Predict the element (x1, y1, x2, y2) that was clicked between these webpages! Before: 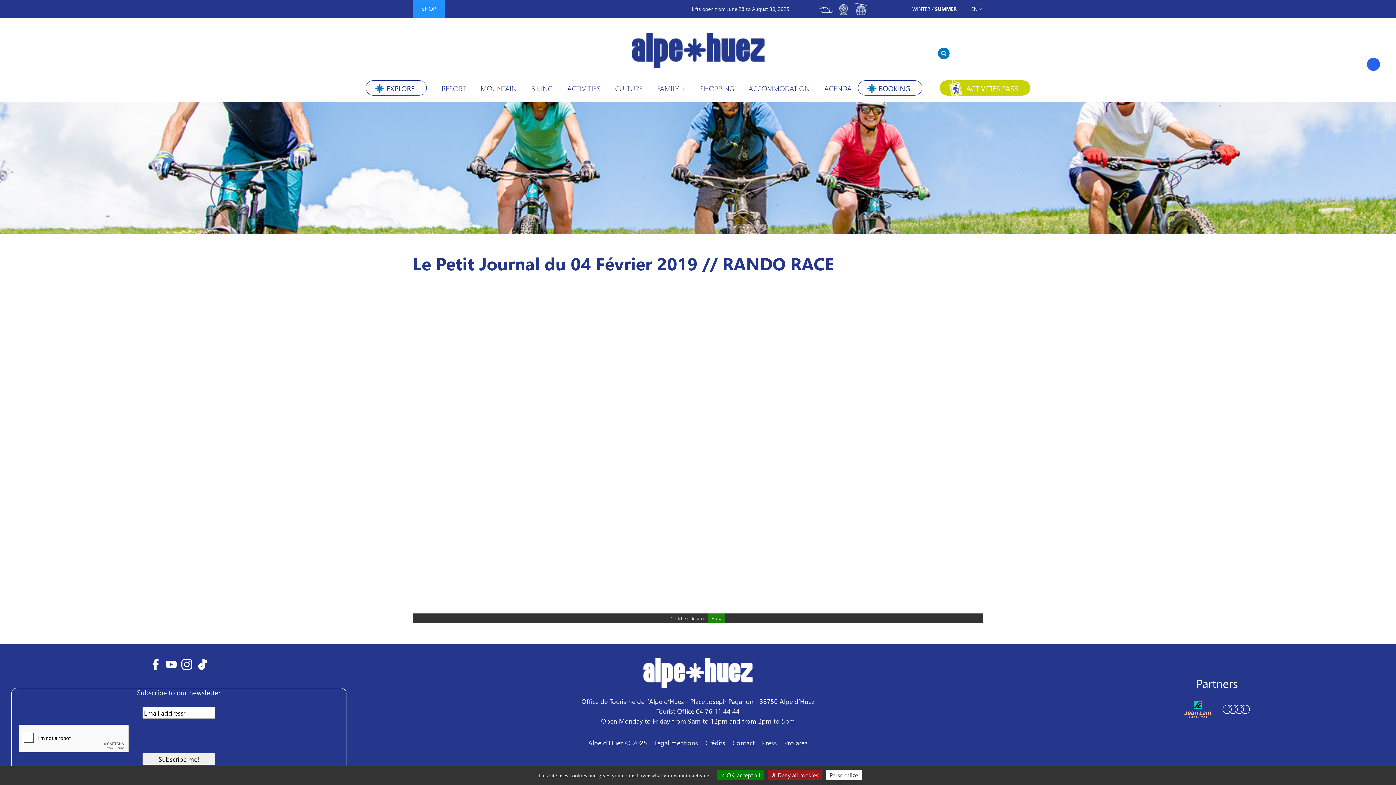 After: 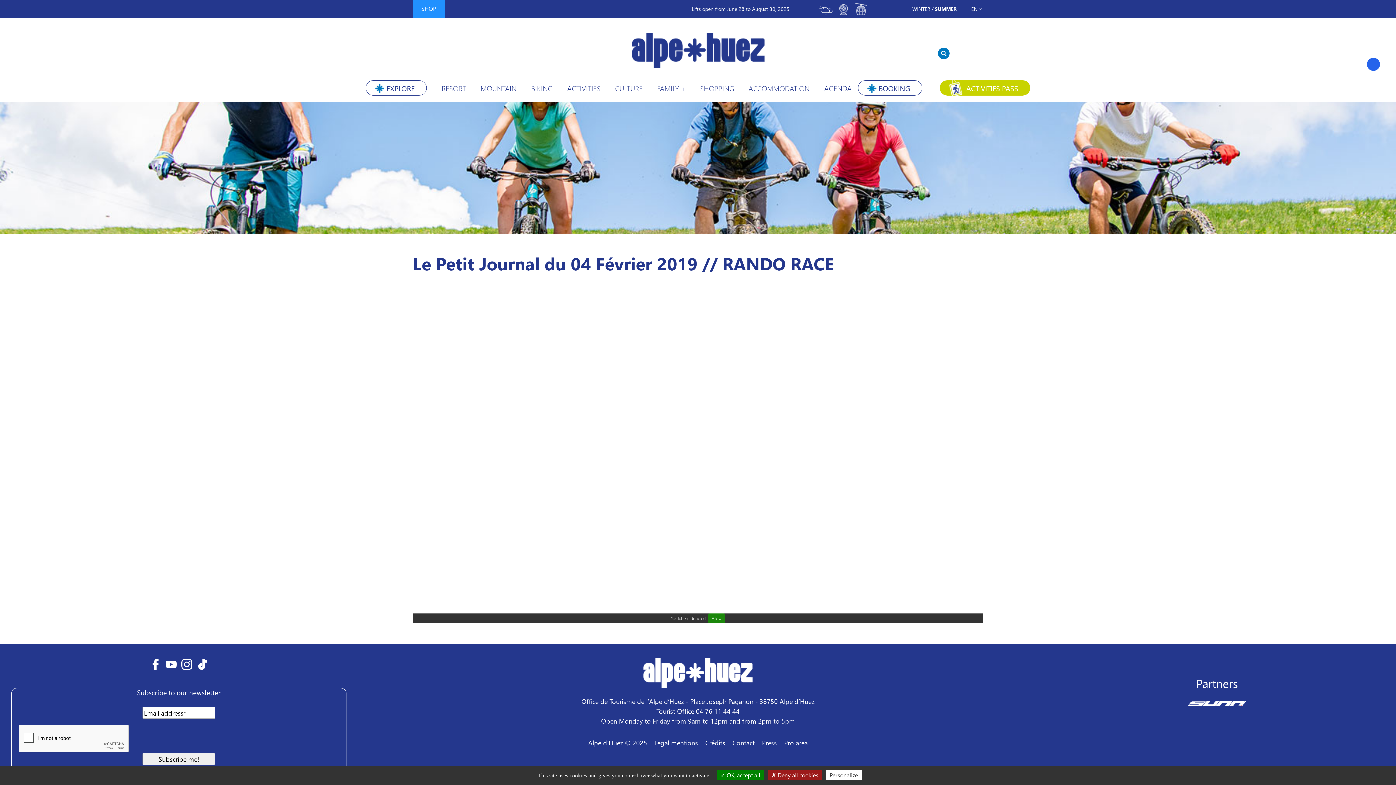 Action: bbox: (181, 658, 192, 668)